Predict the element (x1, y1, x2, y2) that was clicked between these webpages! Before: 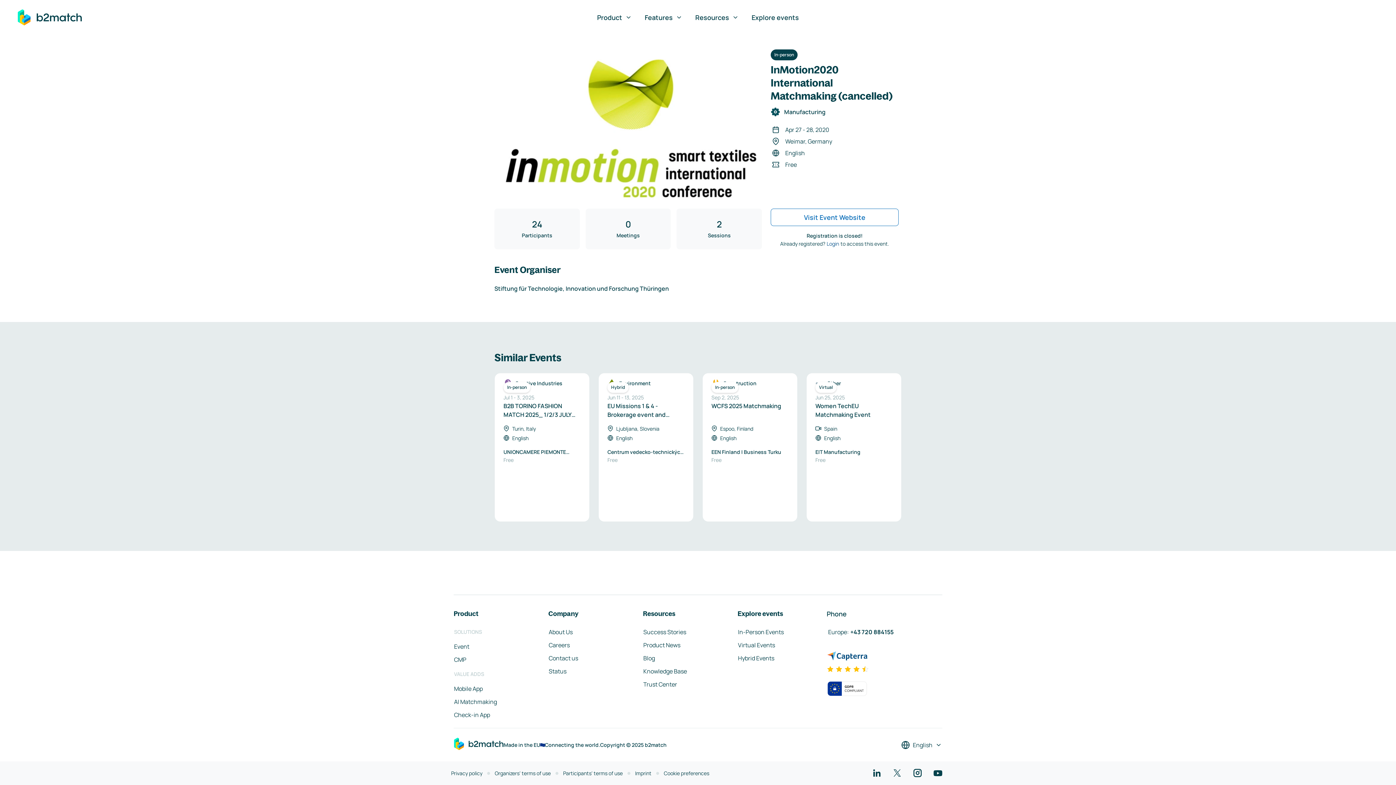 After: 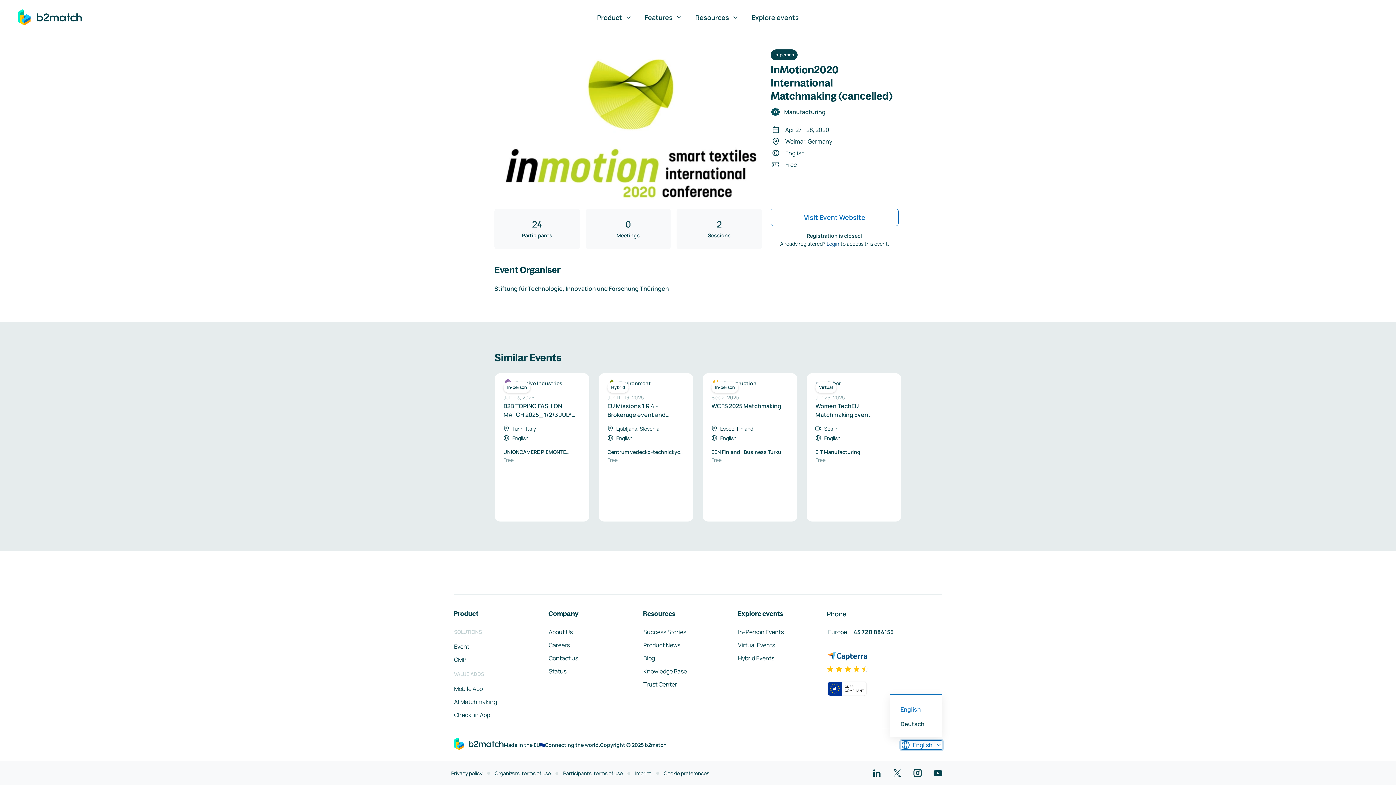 Action: bbox: (901, 740, 942, 750) label: Select a language